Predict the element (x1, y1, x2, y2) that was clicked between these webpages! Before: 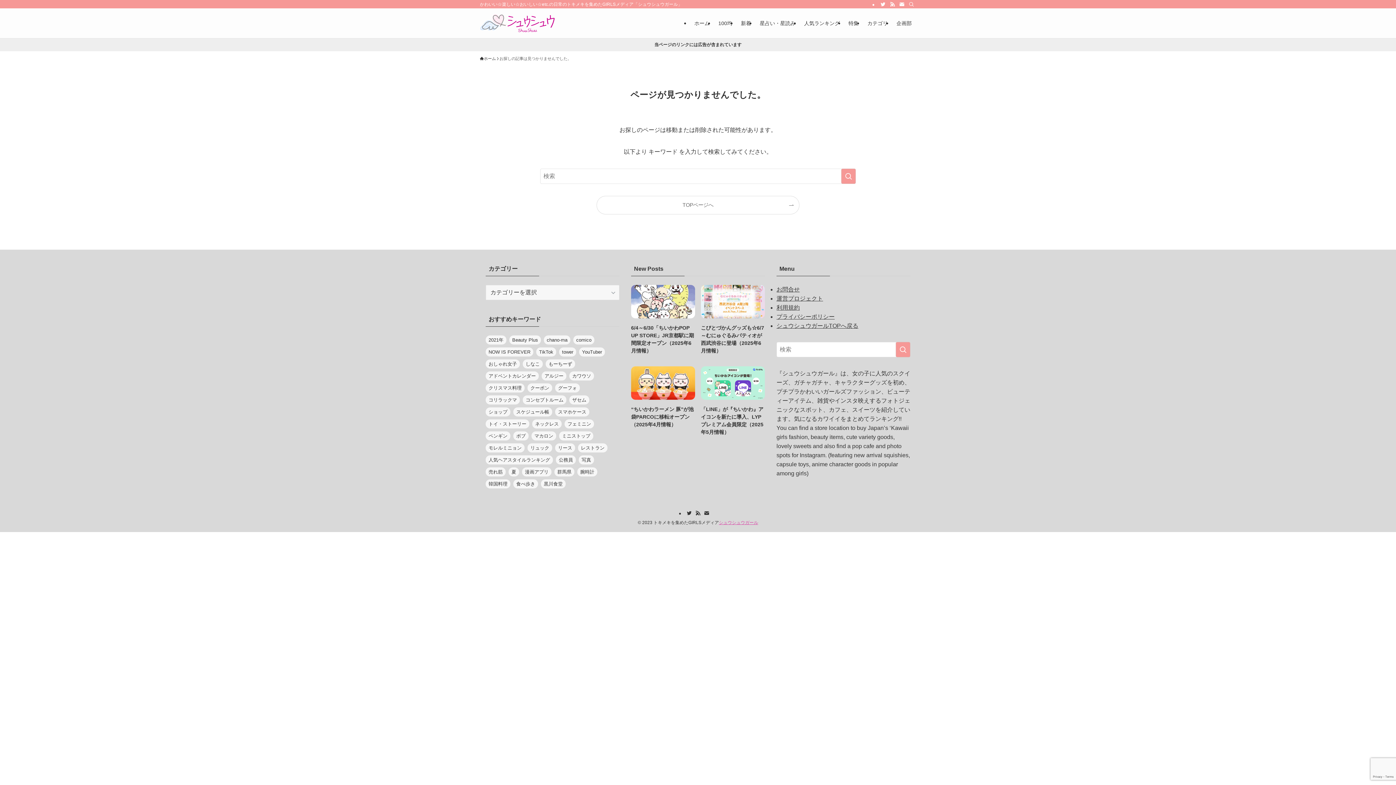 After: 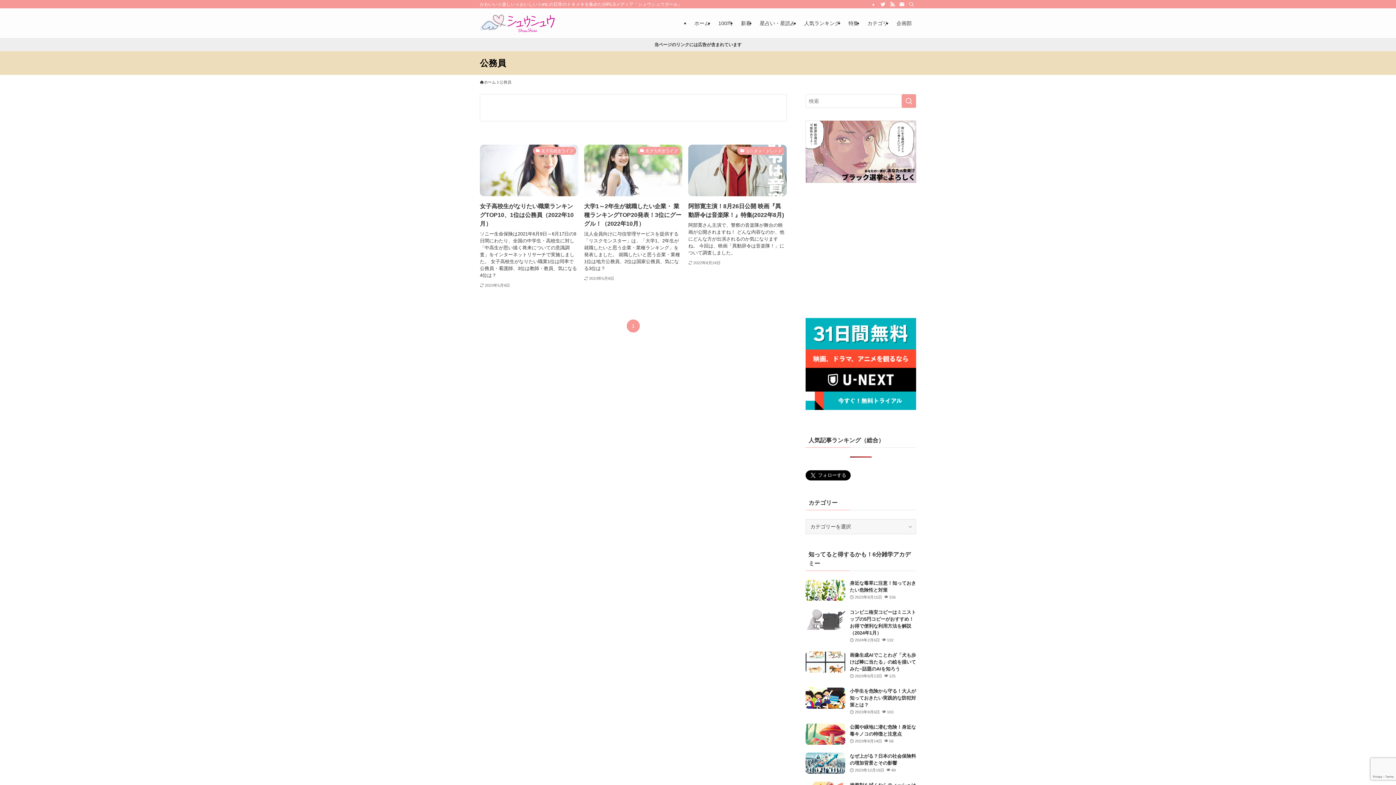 Action: bbox: (556, 455, 576, 464) label: 公務員 (3個の項目)